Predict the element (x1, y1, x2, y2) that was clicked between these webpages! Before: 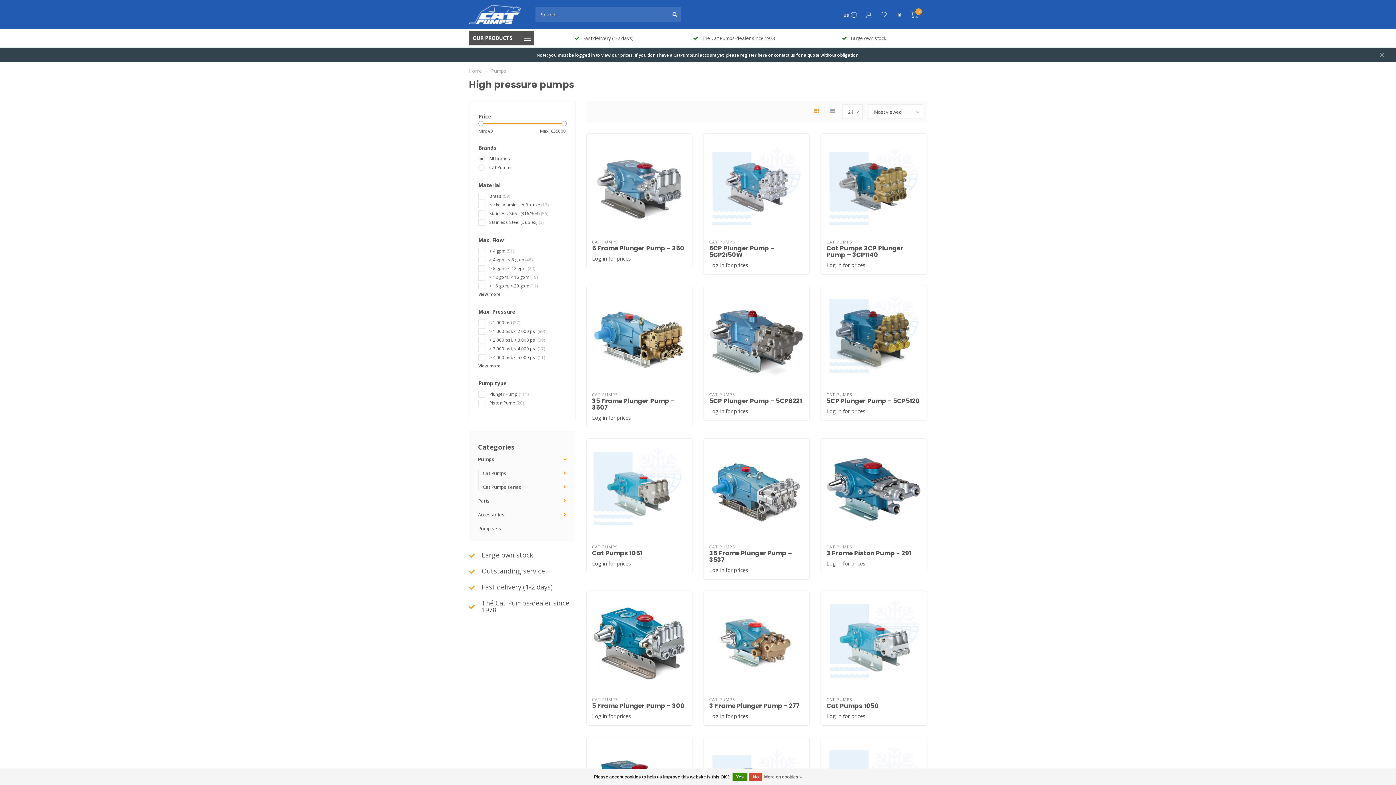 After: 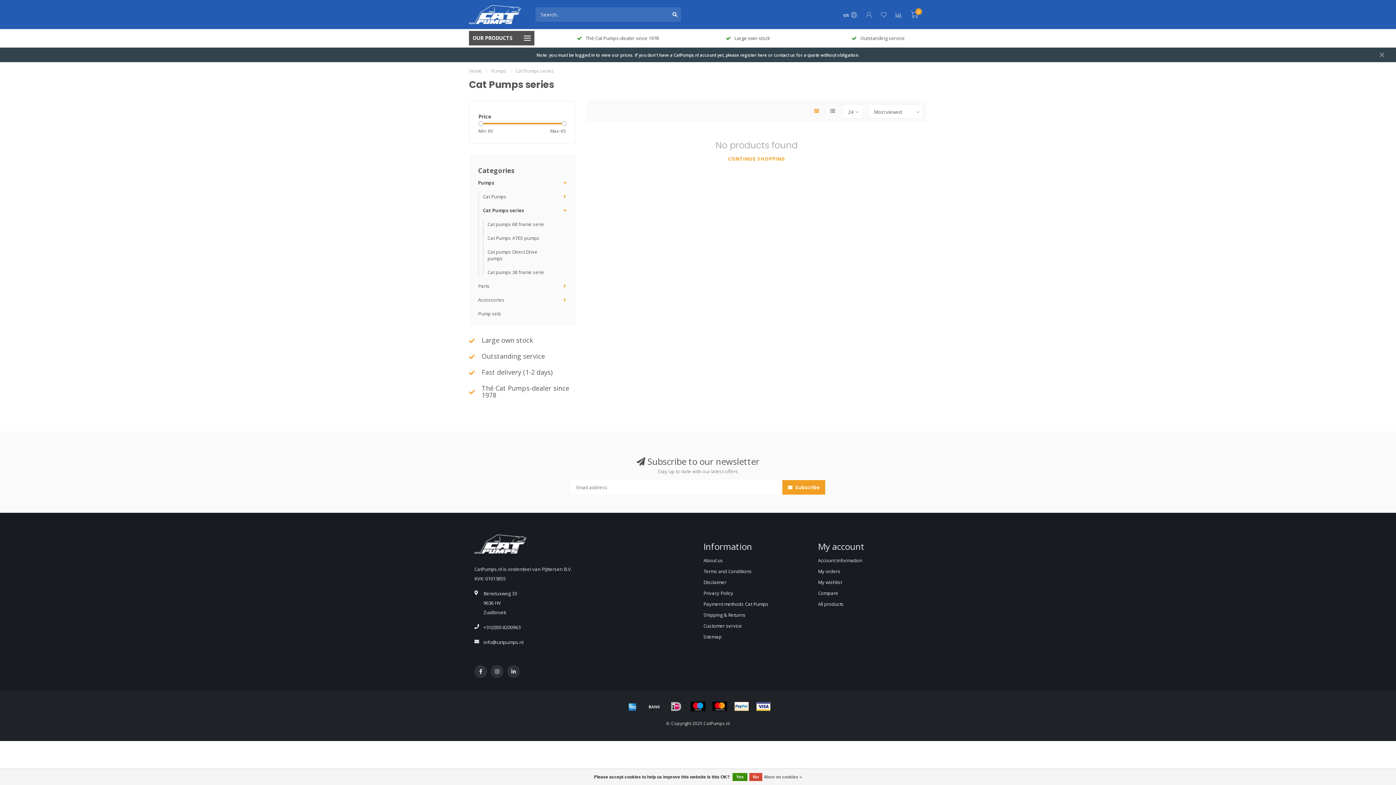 Action: bbox: (482, 484, 521, 490) label: Cat Pumps series